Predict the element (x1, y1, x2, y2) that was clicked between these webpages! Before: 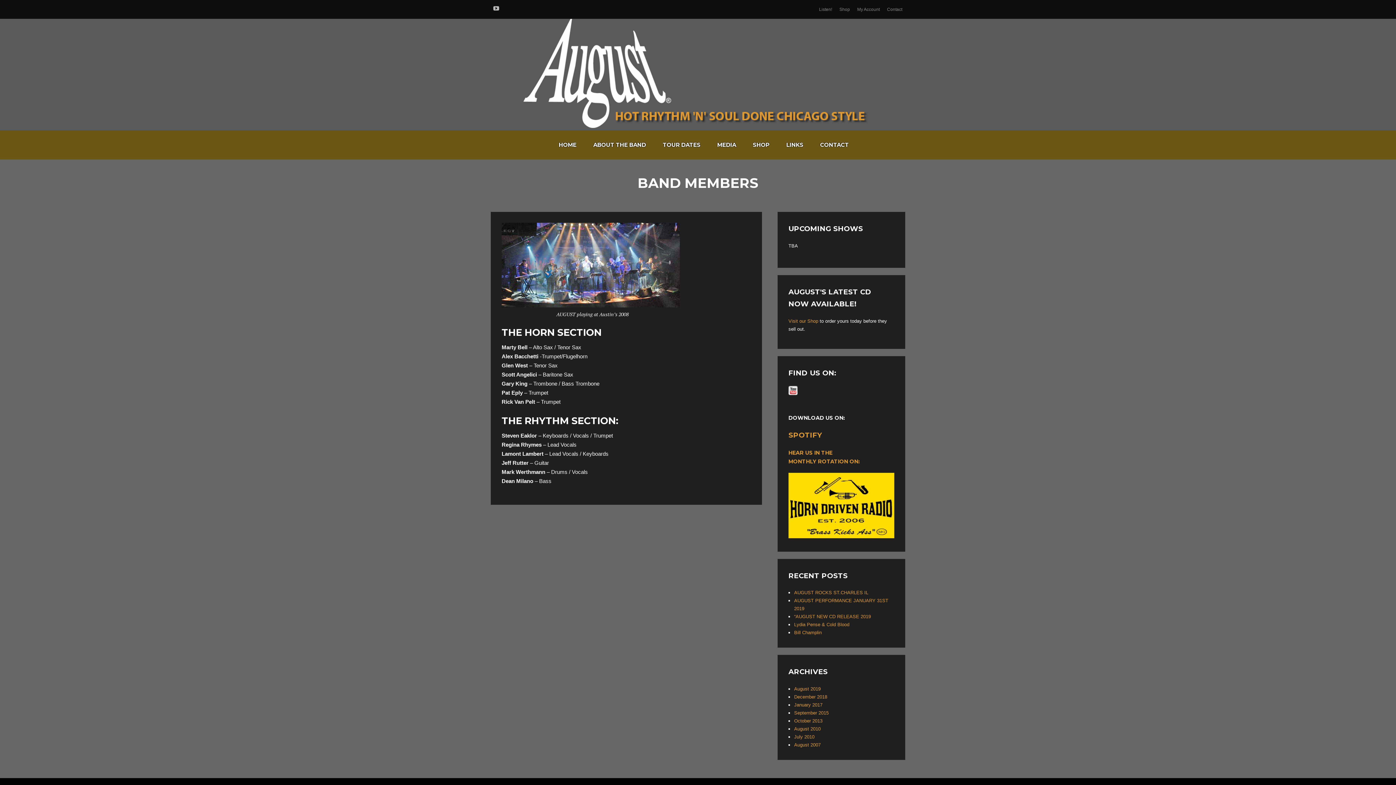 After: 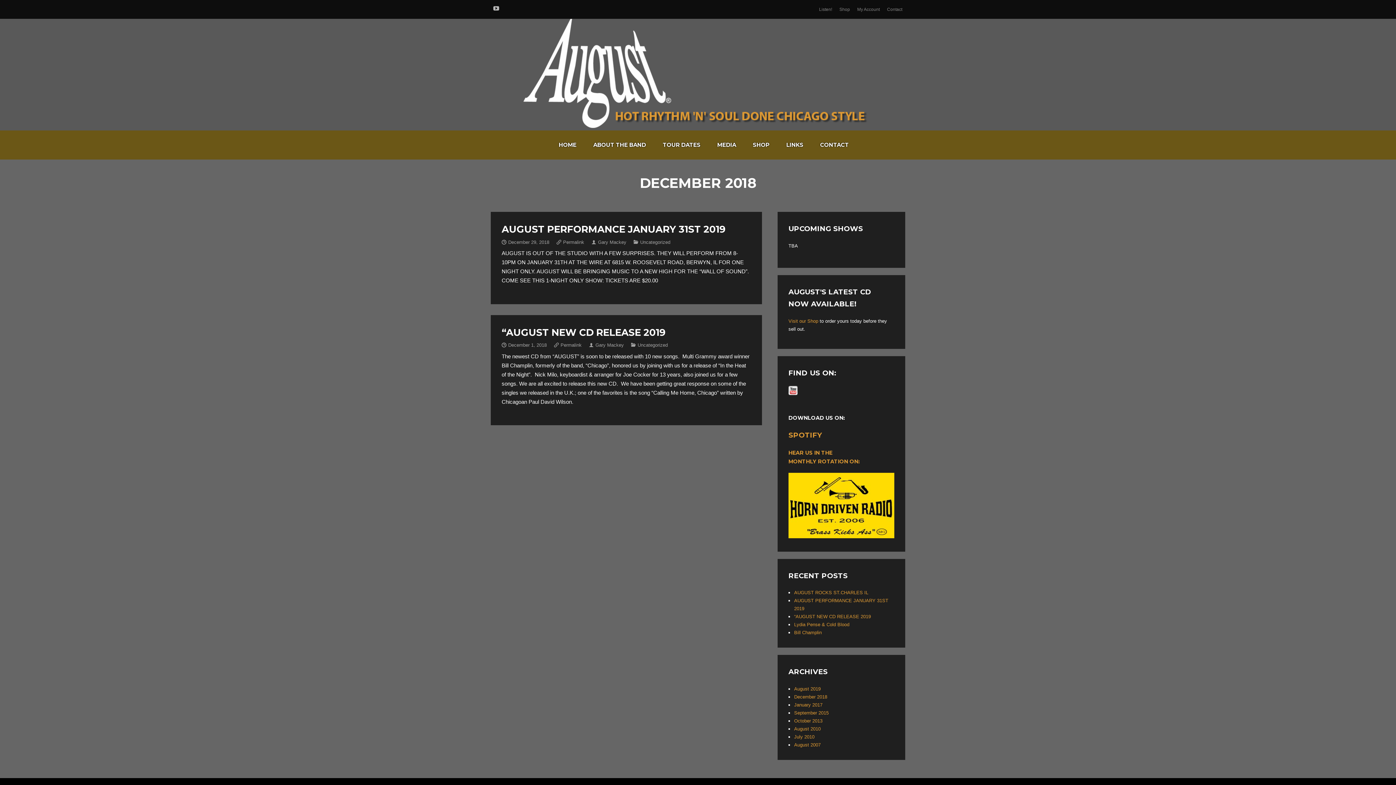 Action: label: December 2018 bbox: (794, 694, 827, 699)